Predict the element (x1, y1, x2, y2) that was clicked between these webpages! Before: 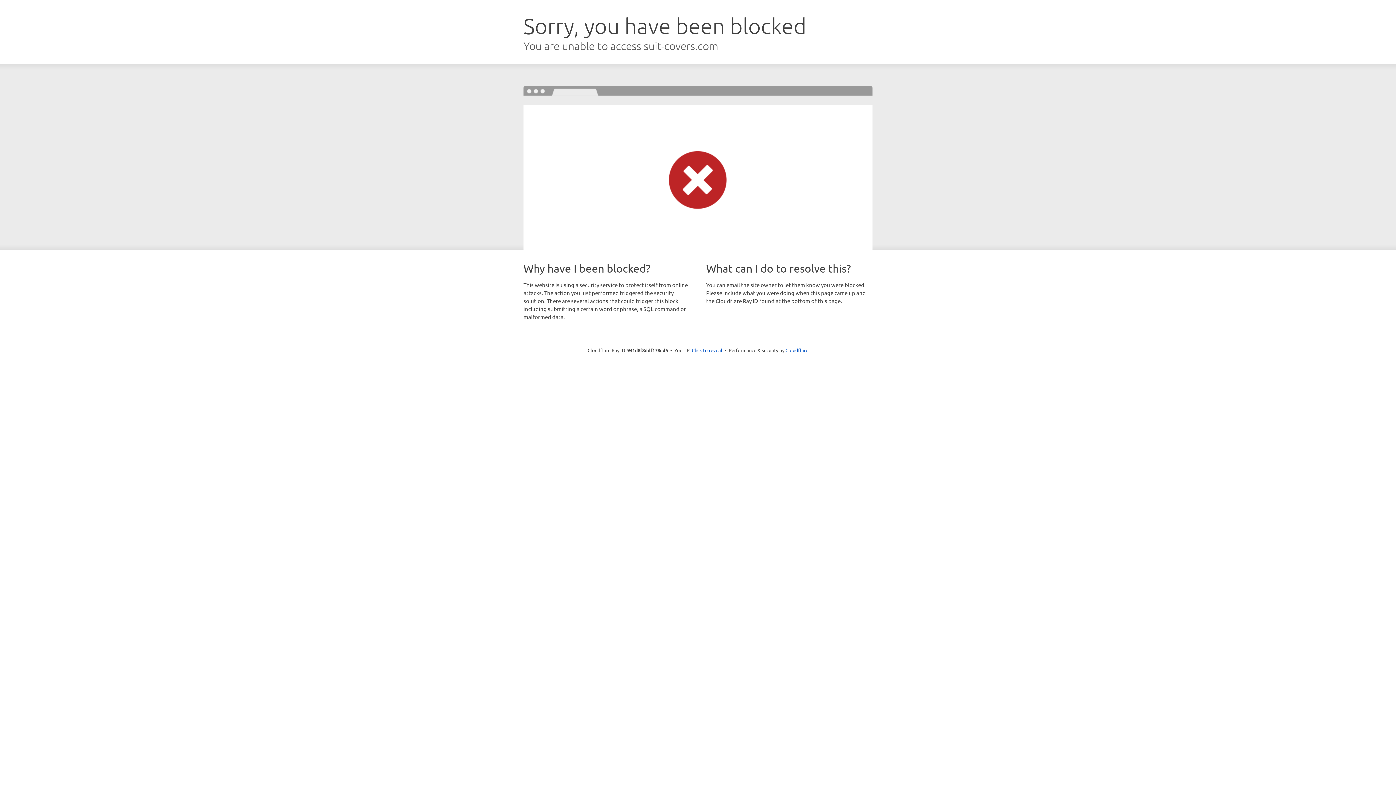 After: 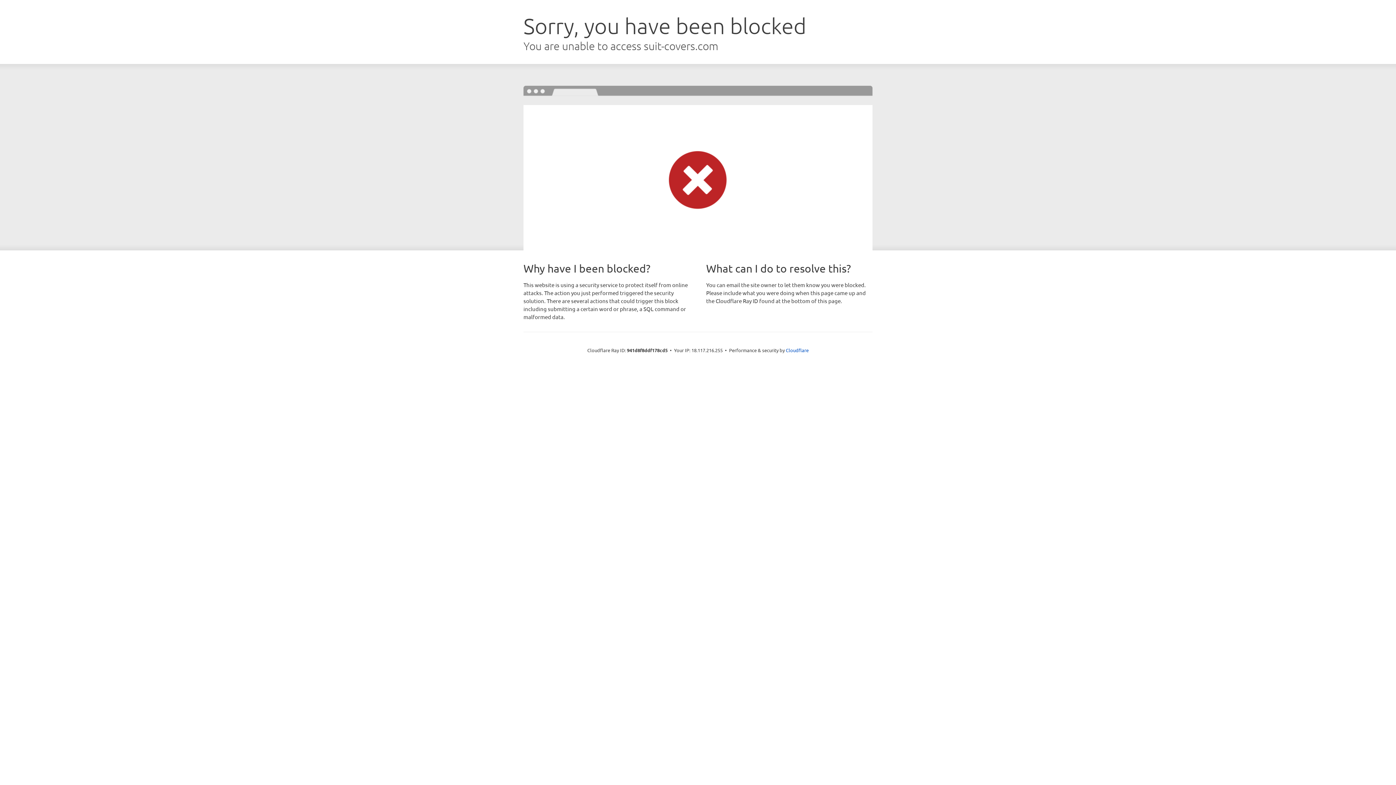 Action: label: Click to reveal bbox: (692, 346, 722, 353)